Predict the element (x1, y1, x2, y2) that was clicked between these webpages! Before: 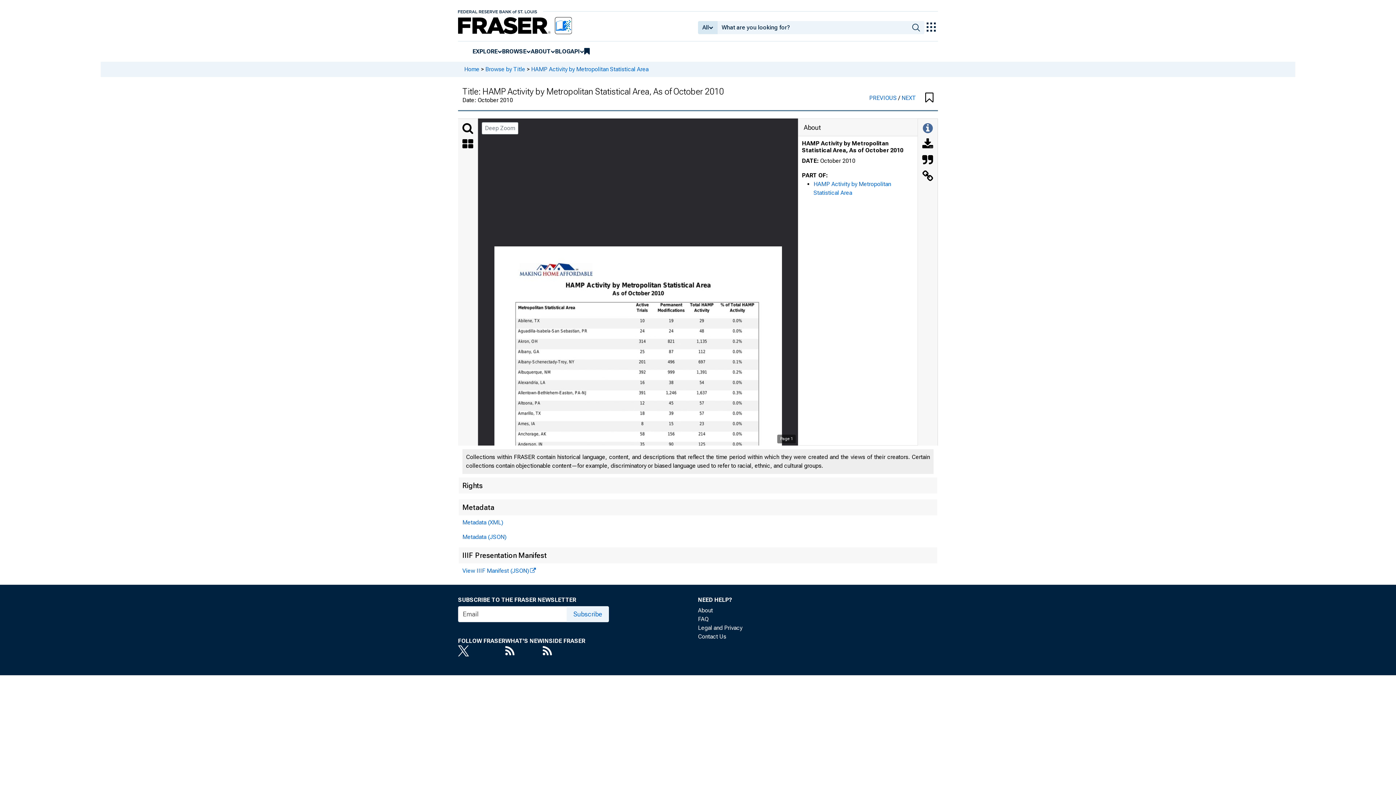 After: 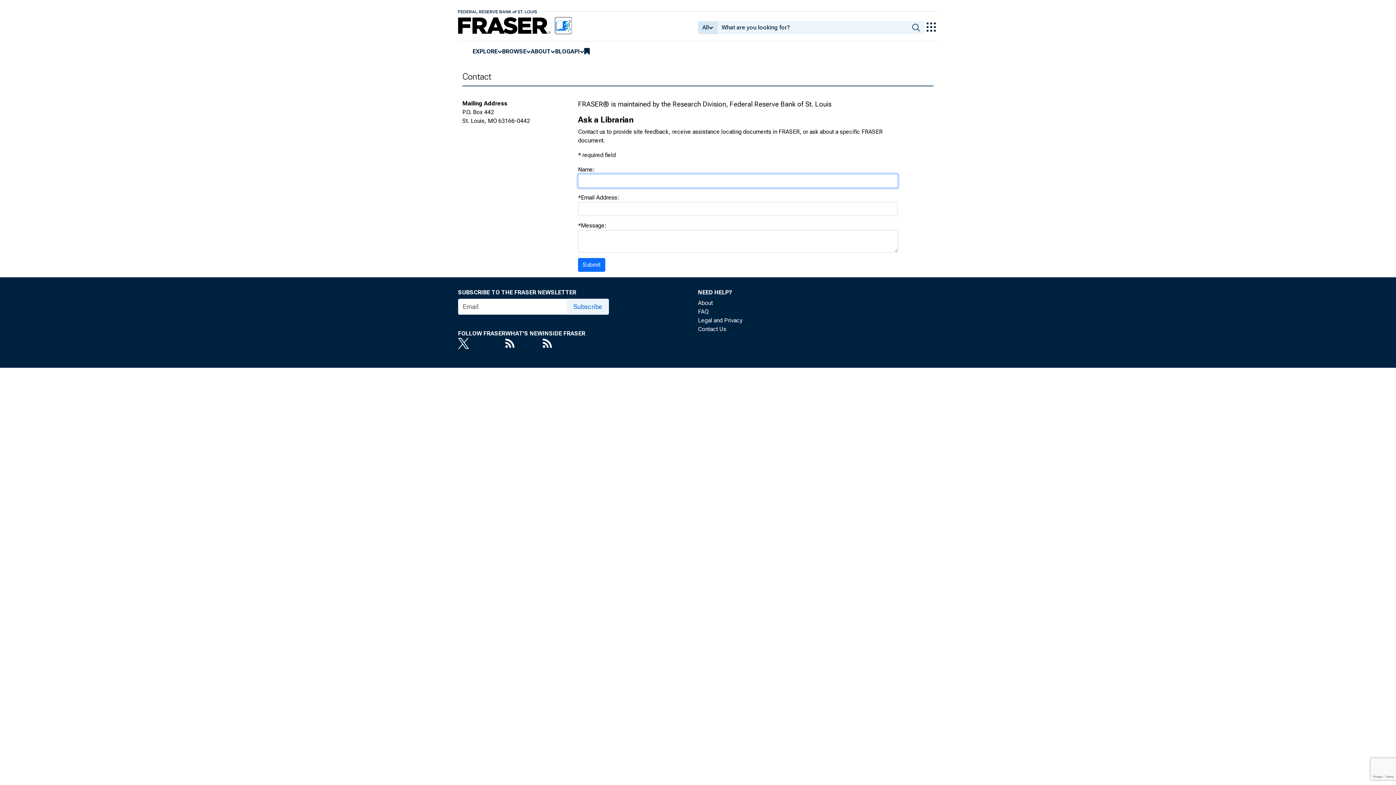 Action: label: Contact Us bbox: (698, 632, 938, 641)